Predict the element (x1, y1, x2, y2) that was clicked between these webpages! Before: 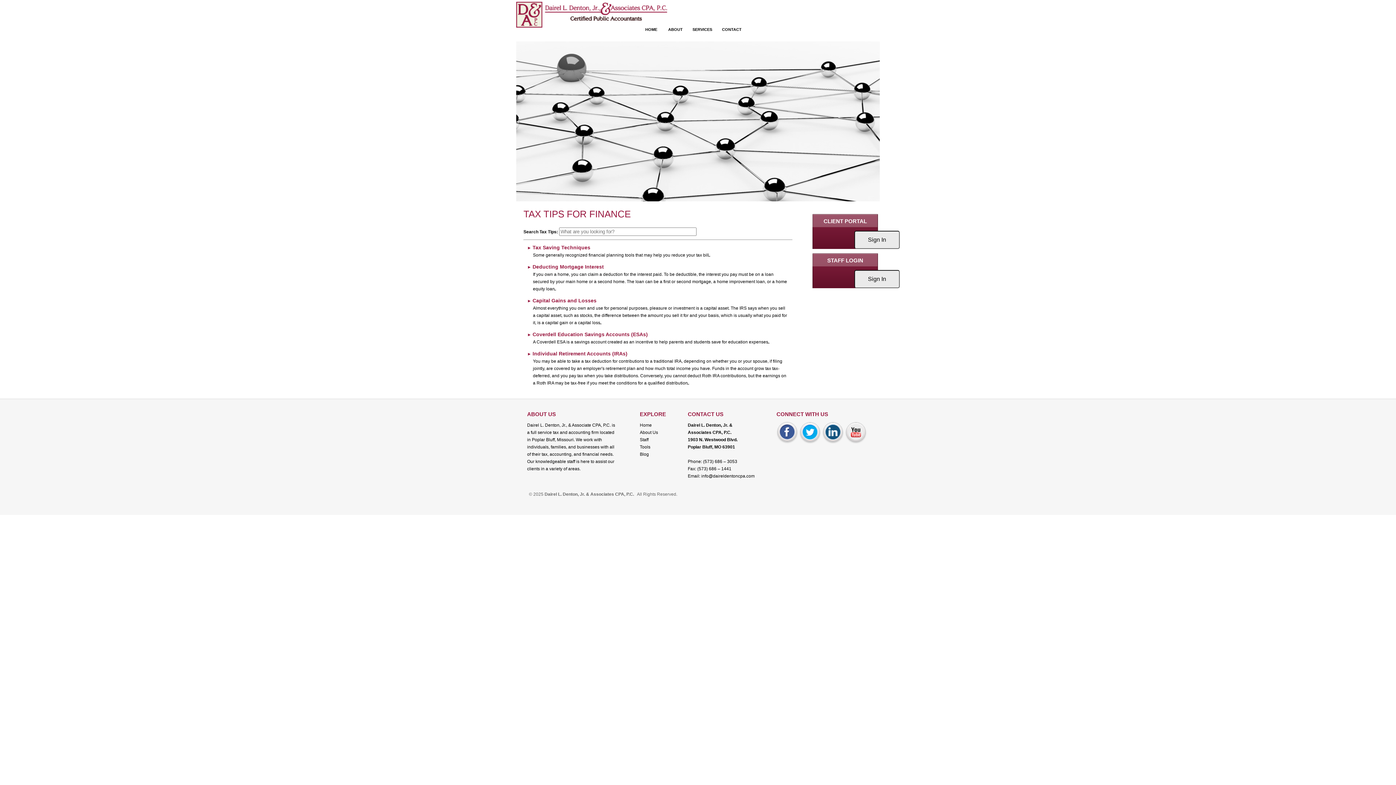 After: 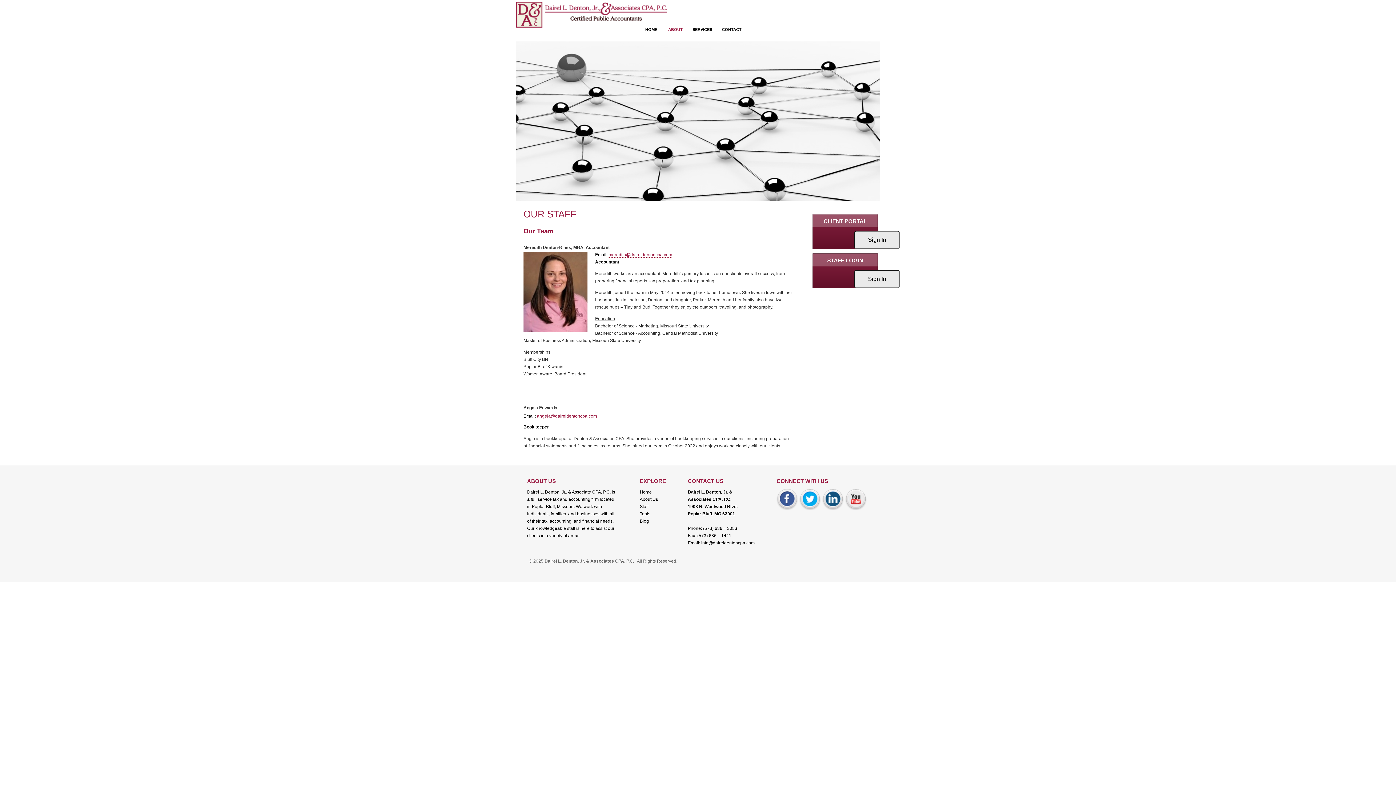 Action: label: Staff bbox: (640, 437, 648, 442)